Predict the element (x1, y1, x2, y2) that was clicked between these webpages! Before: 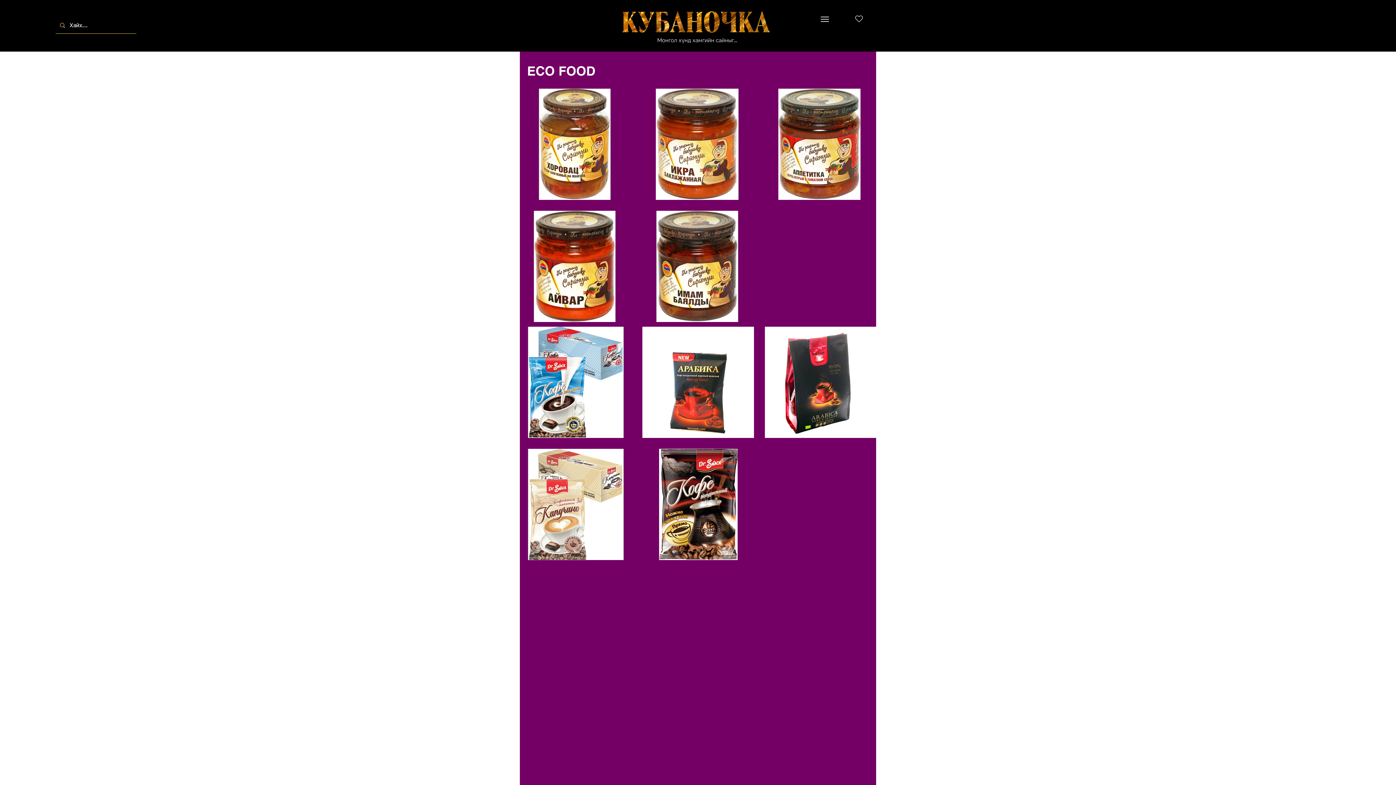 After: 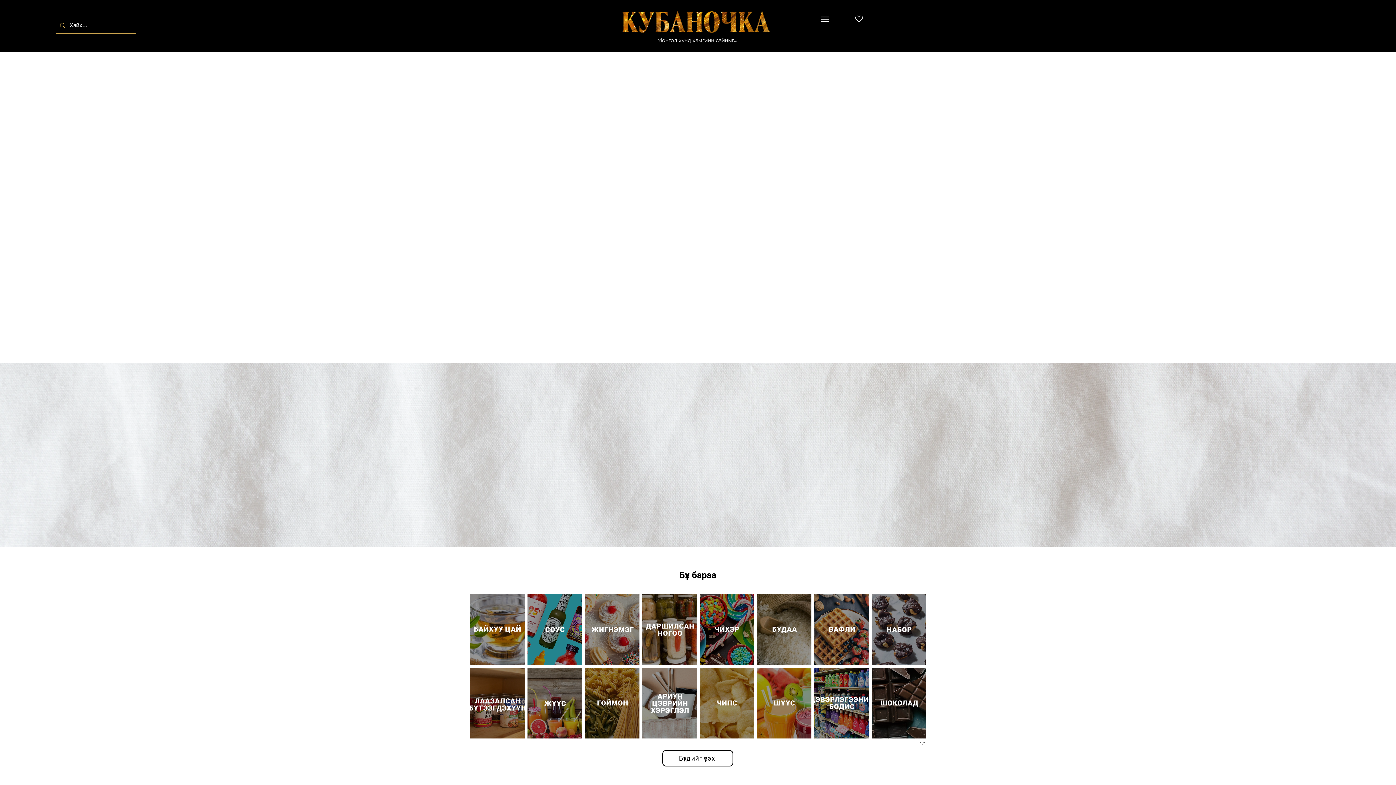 Action: label: Heart bbox: (851, 11, 866, 26)